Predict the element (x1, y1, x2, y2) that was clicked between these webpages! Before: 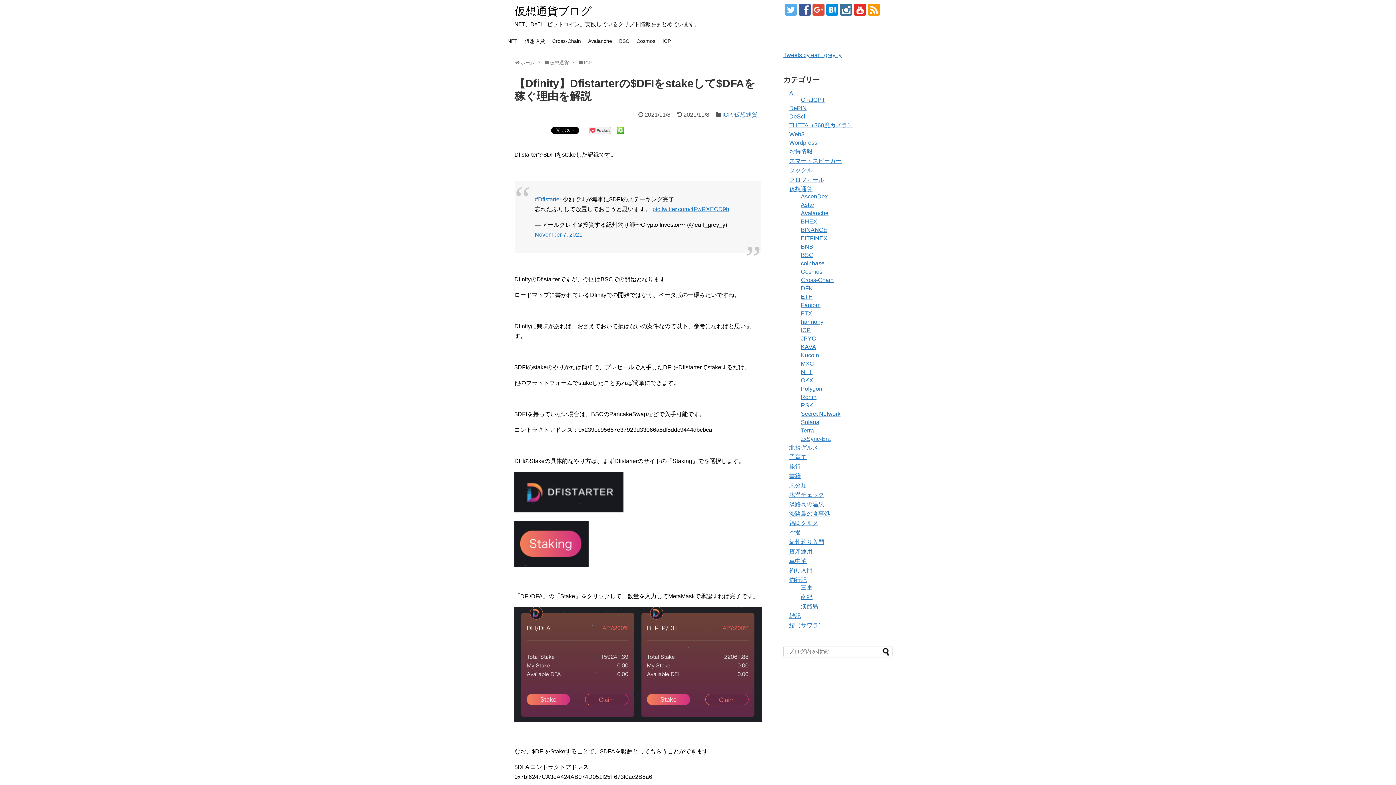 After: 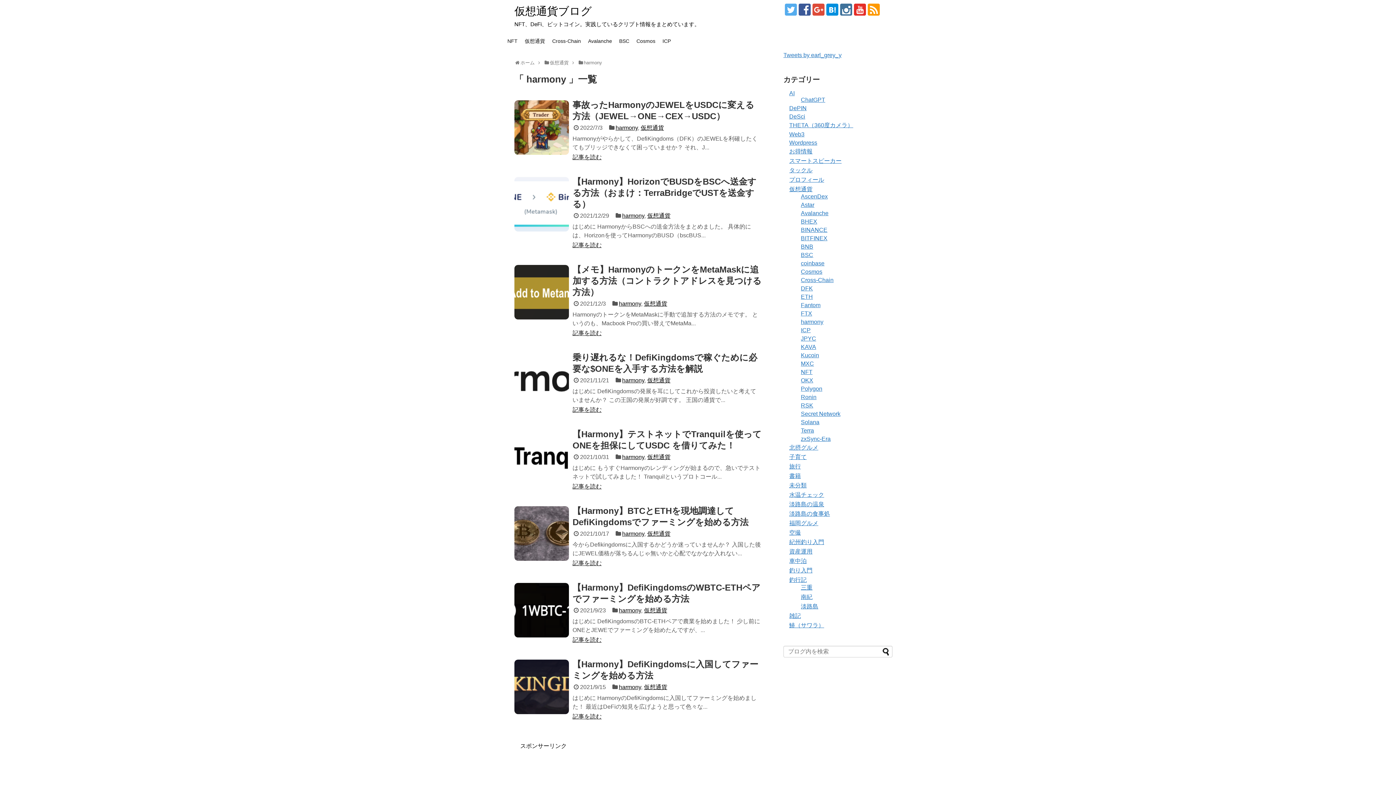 Action: bbox: (801, 319, 823, 325) label: harmony